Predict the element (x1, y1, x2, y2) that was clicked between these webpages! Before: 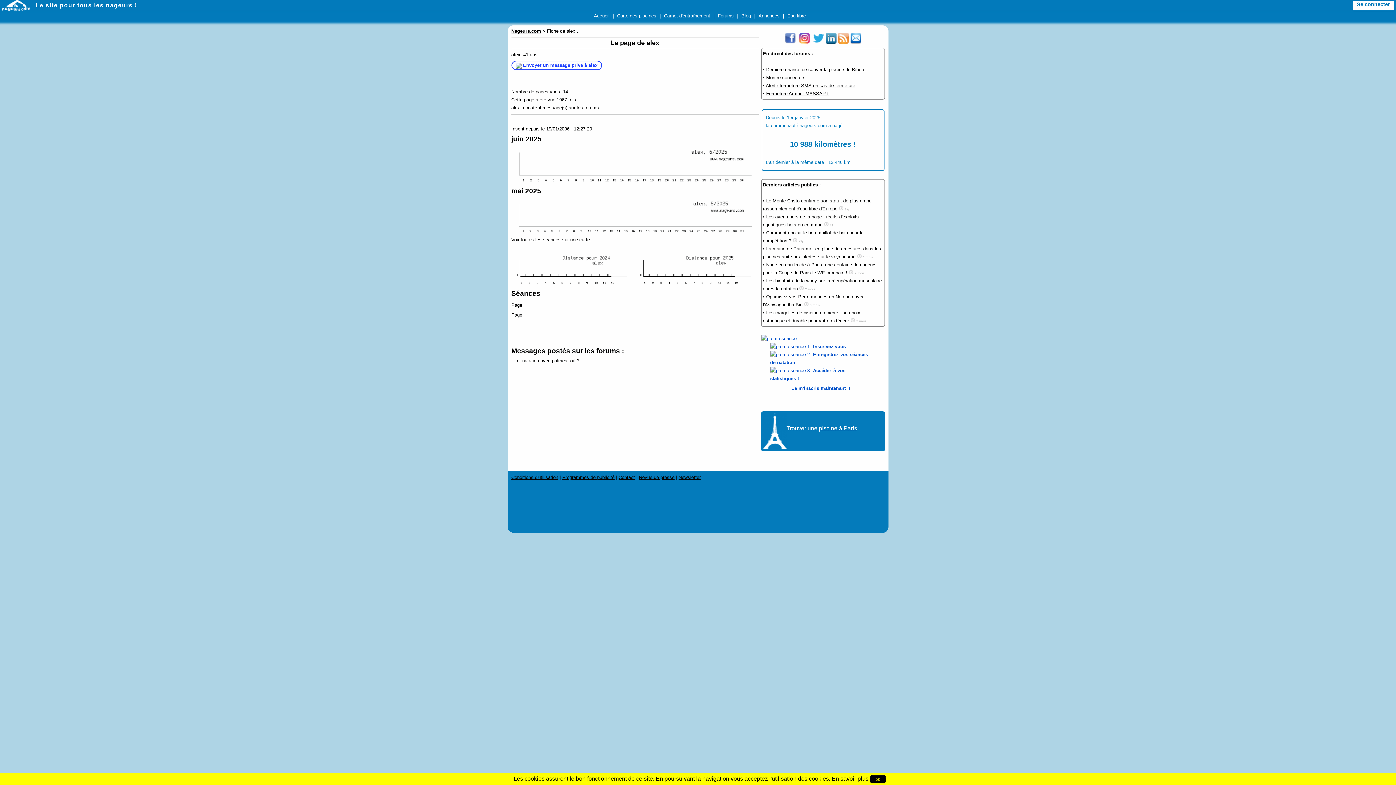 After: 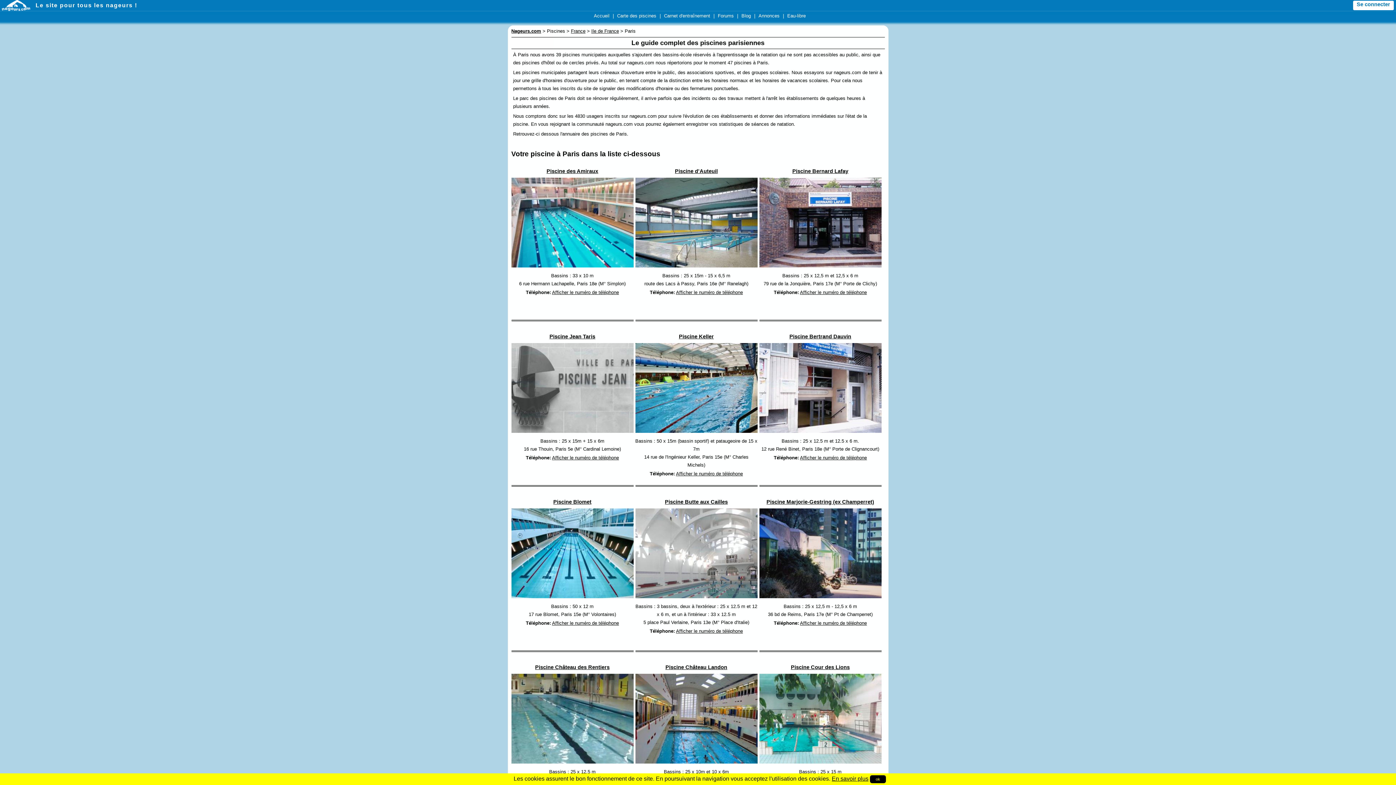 Action: label: piscine à Paris bbox: (819, 425, 857, 431)